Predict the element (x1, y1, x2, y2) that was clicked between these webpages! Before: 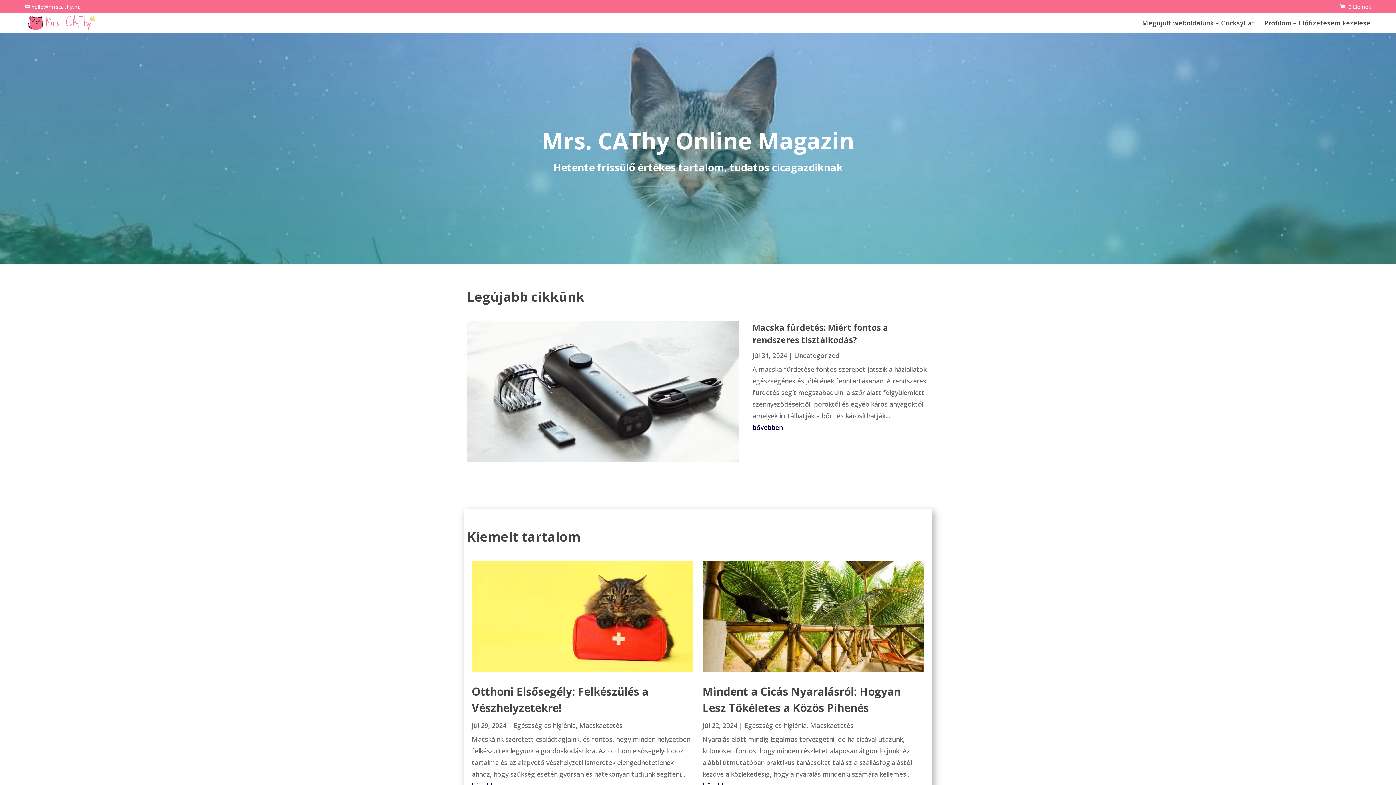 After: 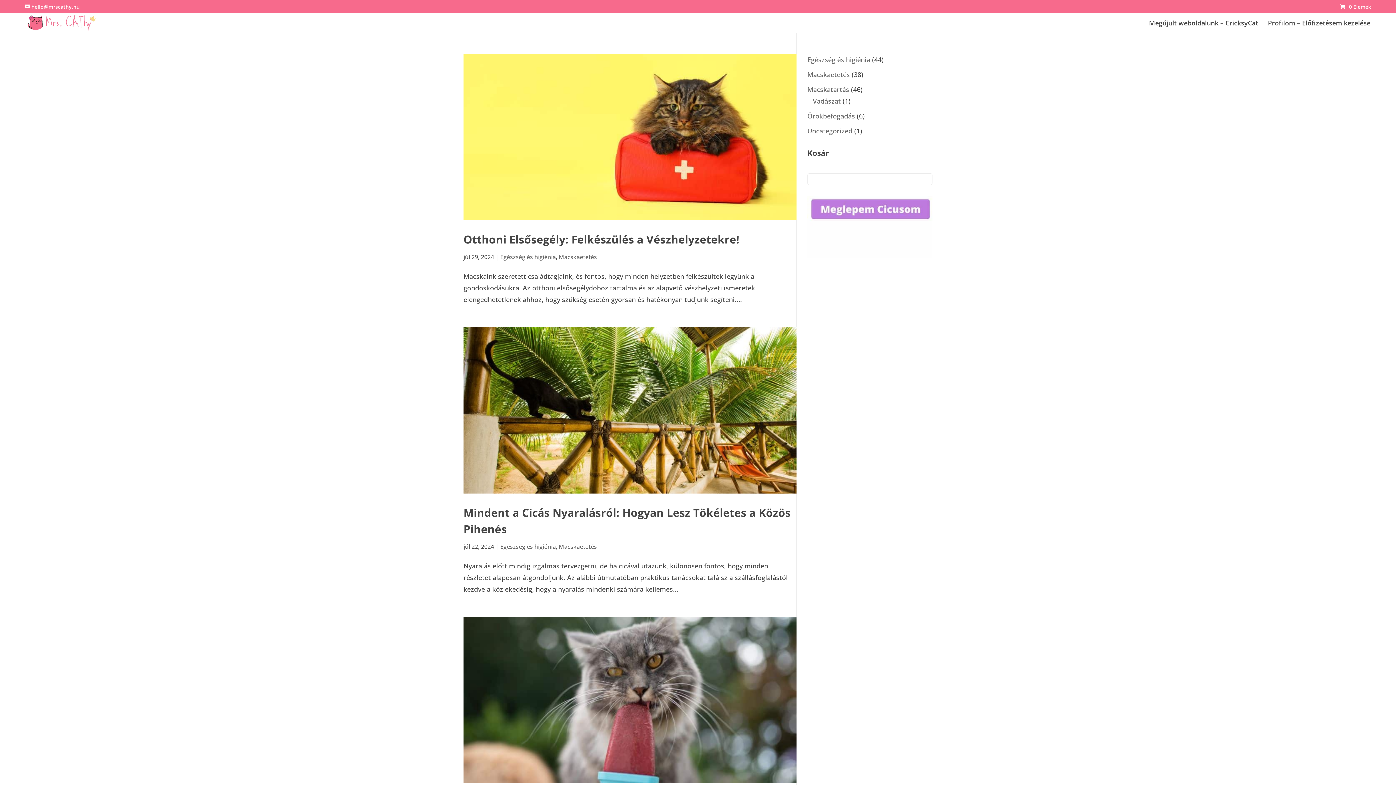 Action: bbox: (579, 721, 622, 730) label: Macskaetetés